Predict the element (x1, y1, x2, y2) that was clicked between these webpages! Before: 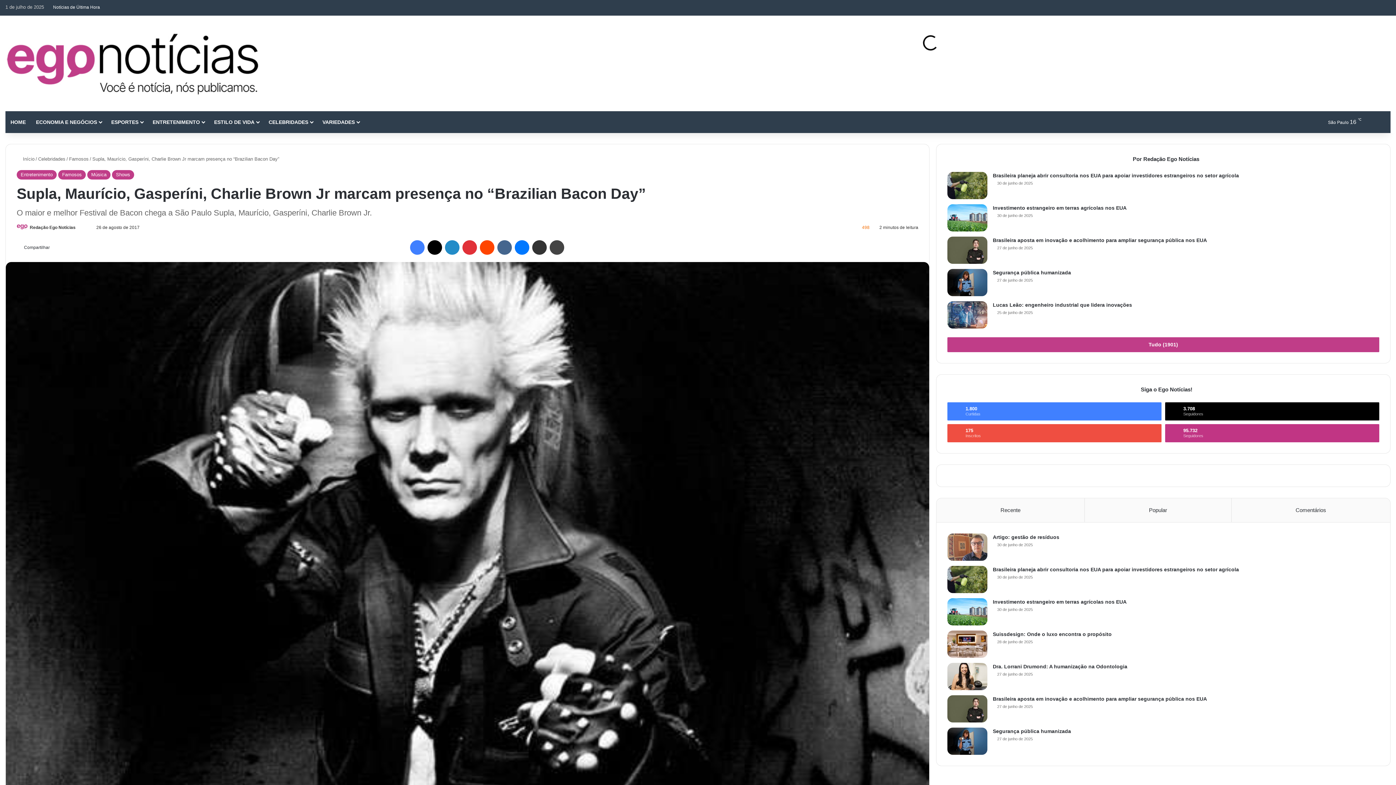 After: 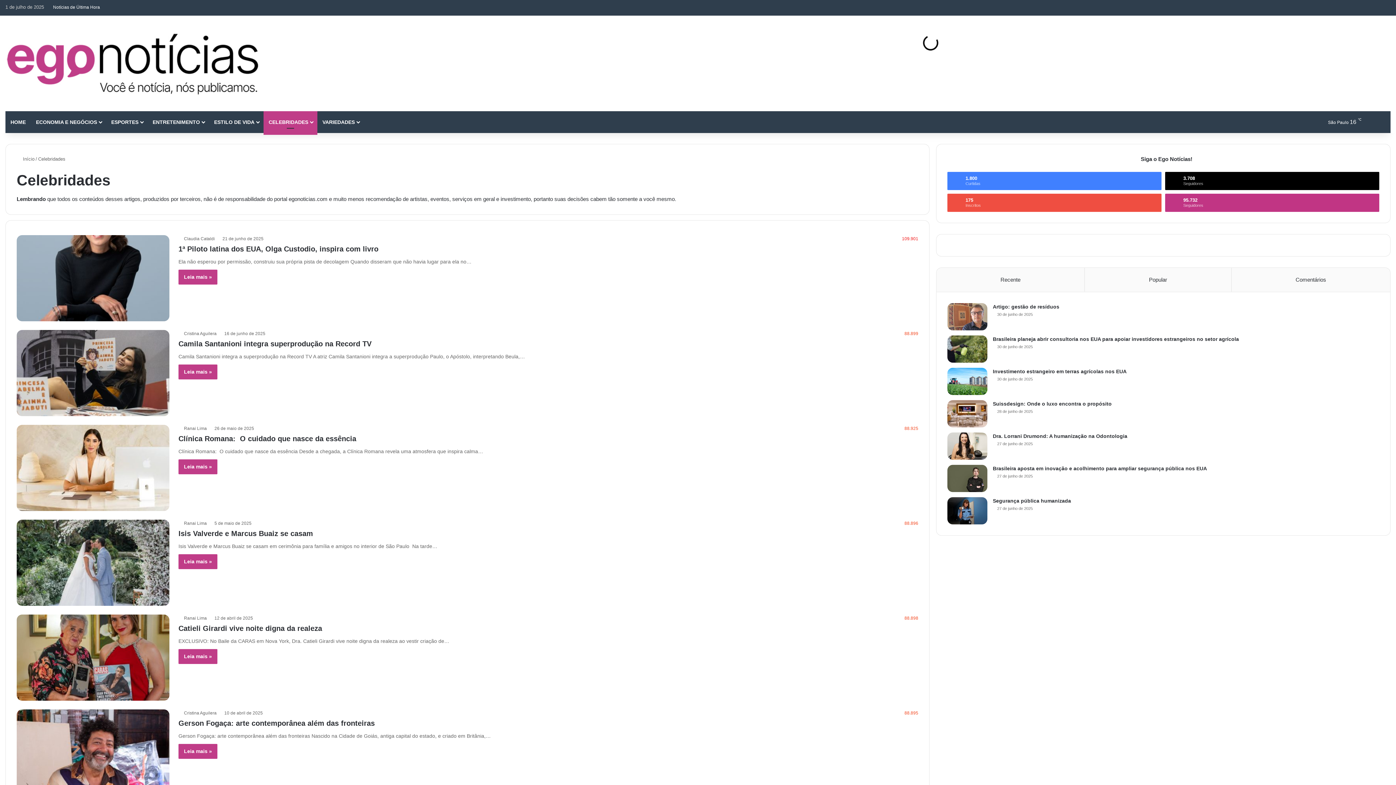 Action: label: CELEBRIDADES bbox: (263, 111, 317, 133)